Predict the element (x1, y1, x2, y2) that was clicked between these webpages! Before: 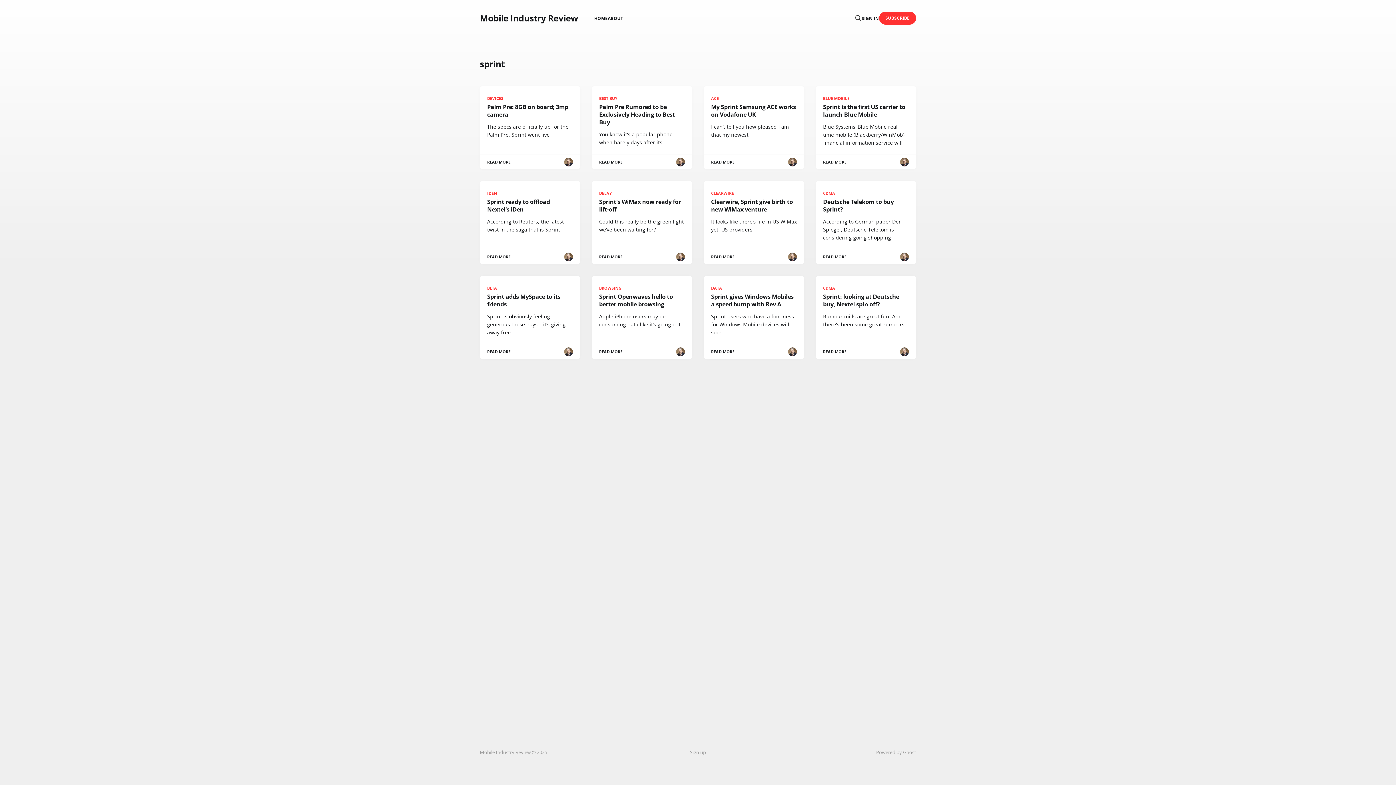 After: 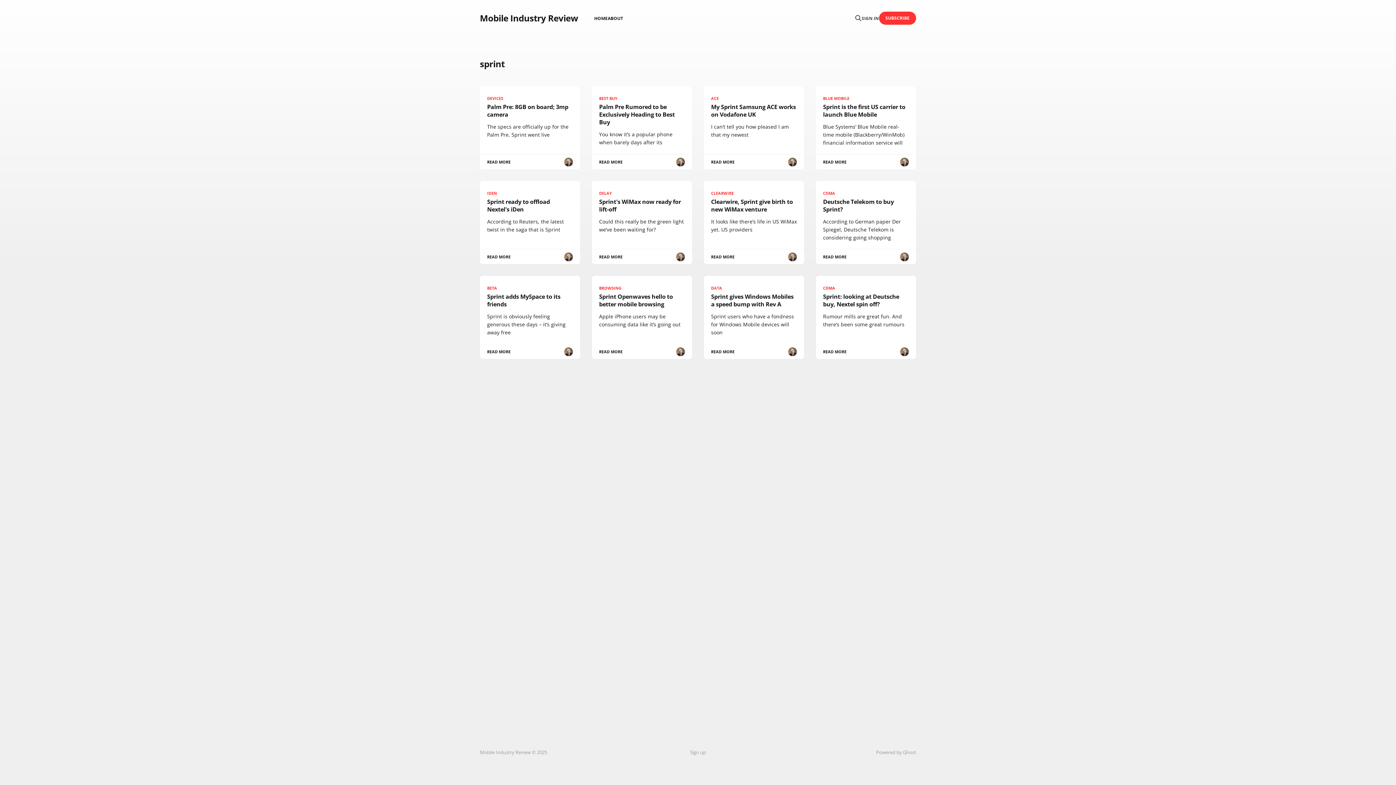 Action: label: SIGN IN bbox: (861, 14, 879, 21)